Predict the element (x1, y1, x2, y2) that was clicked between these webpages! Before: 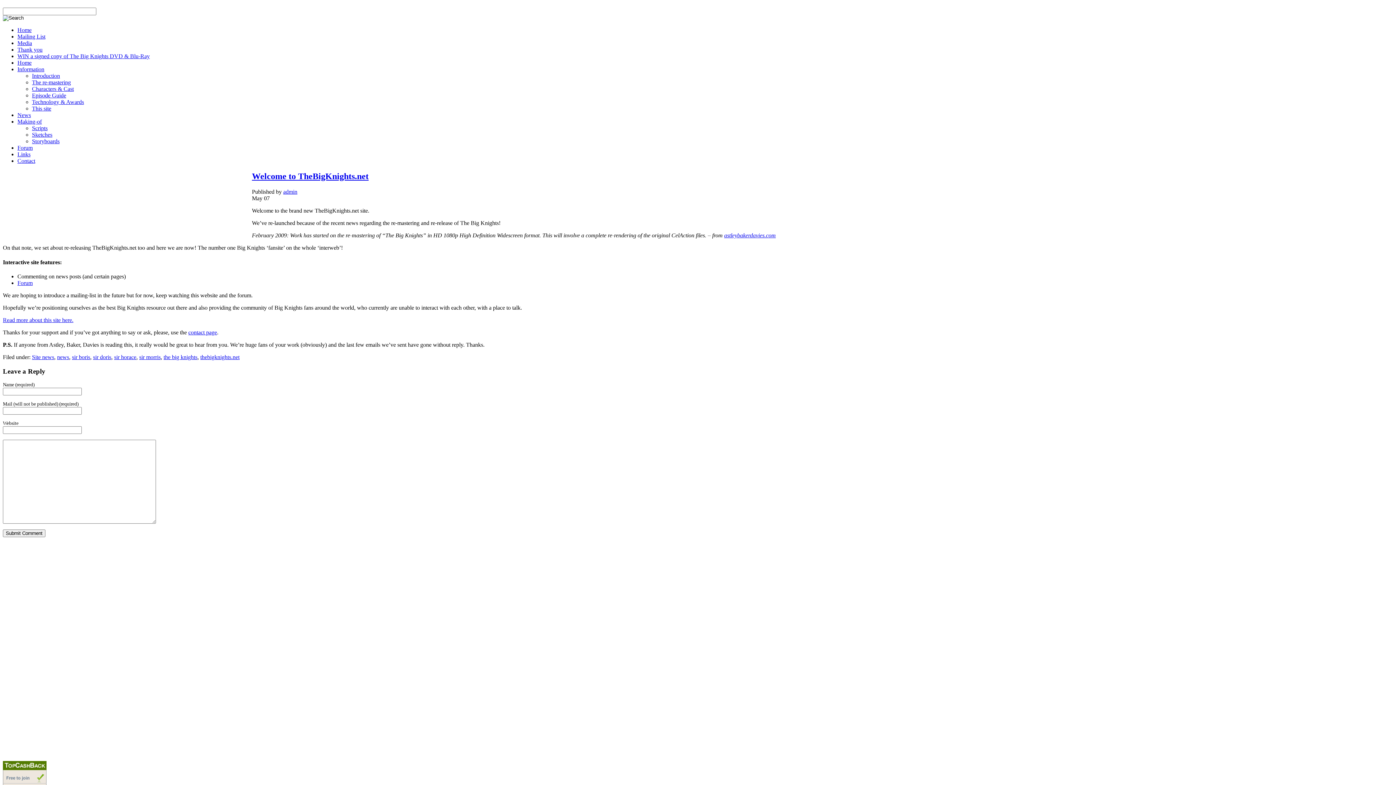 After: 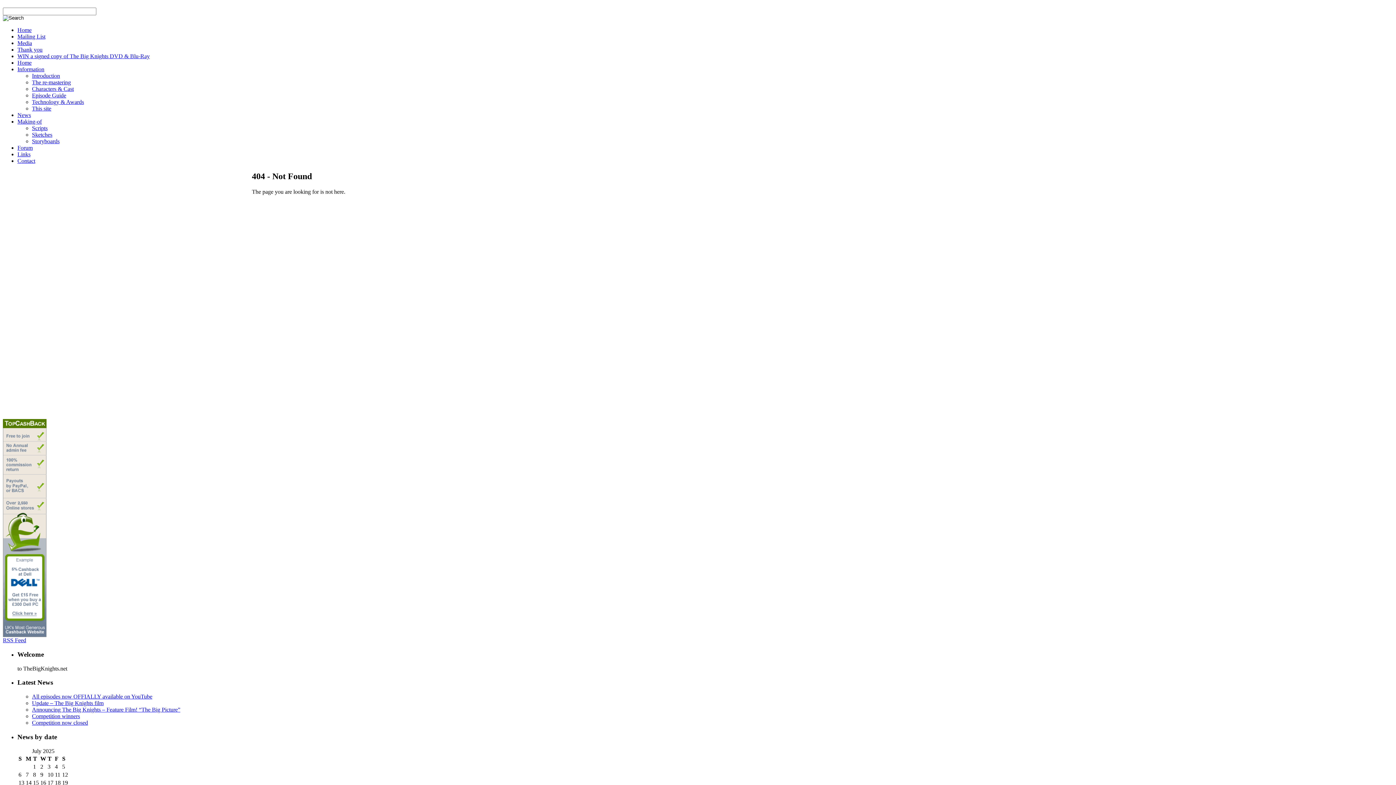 Action: label: Making-of bbox: (17, 118, 41, 124)